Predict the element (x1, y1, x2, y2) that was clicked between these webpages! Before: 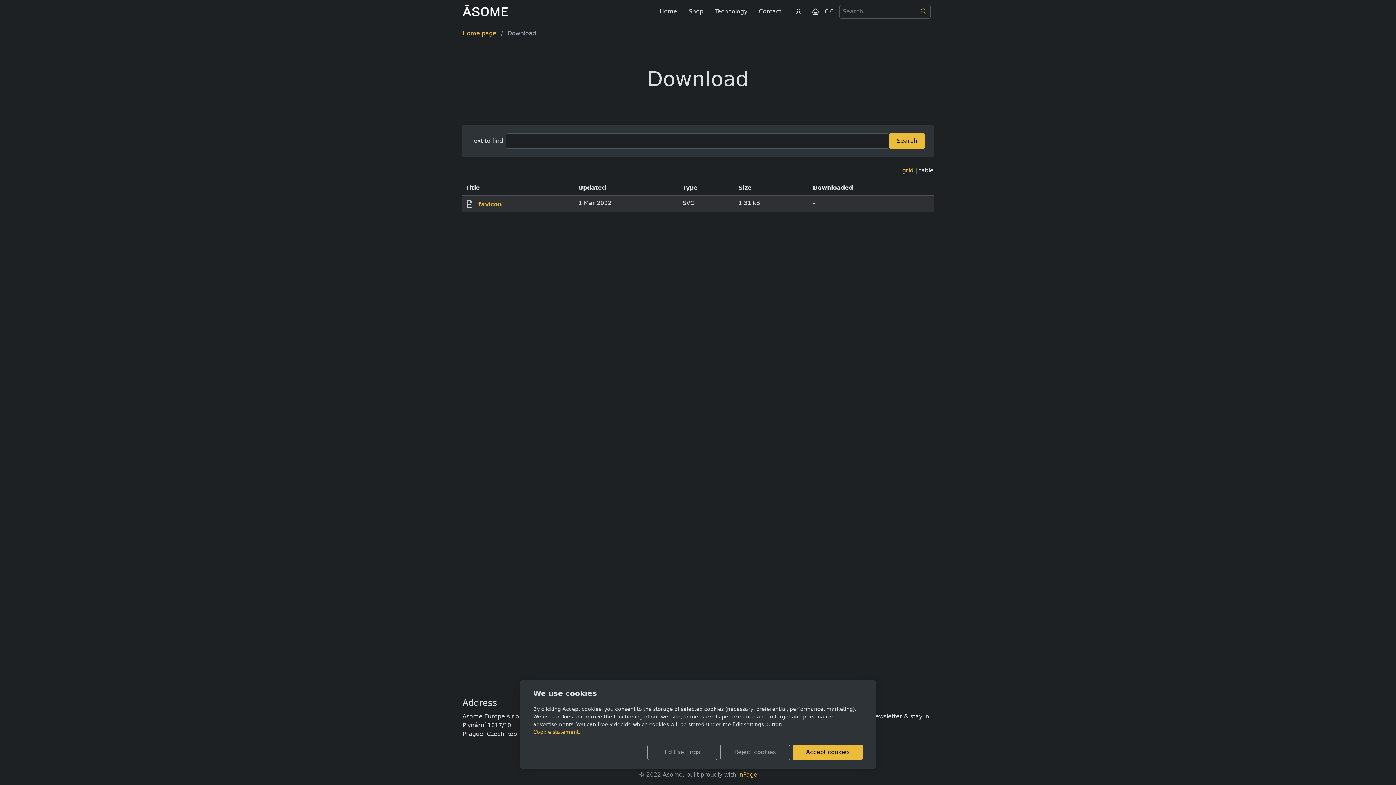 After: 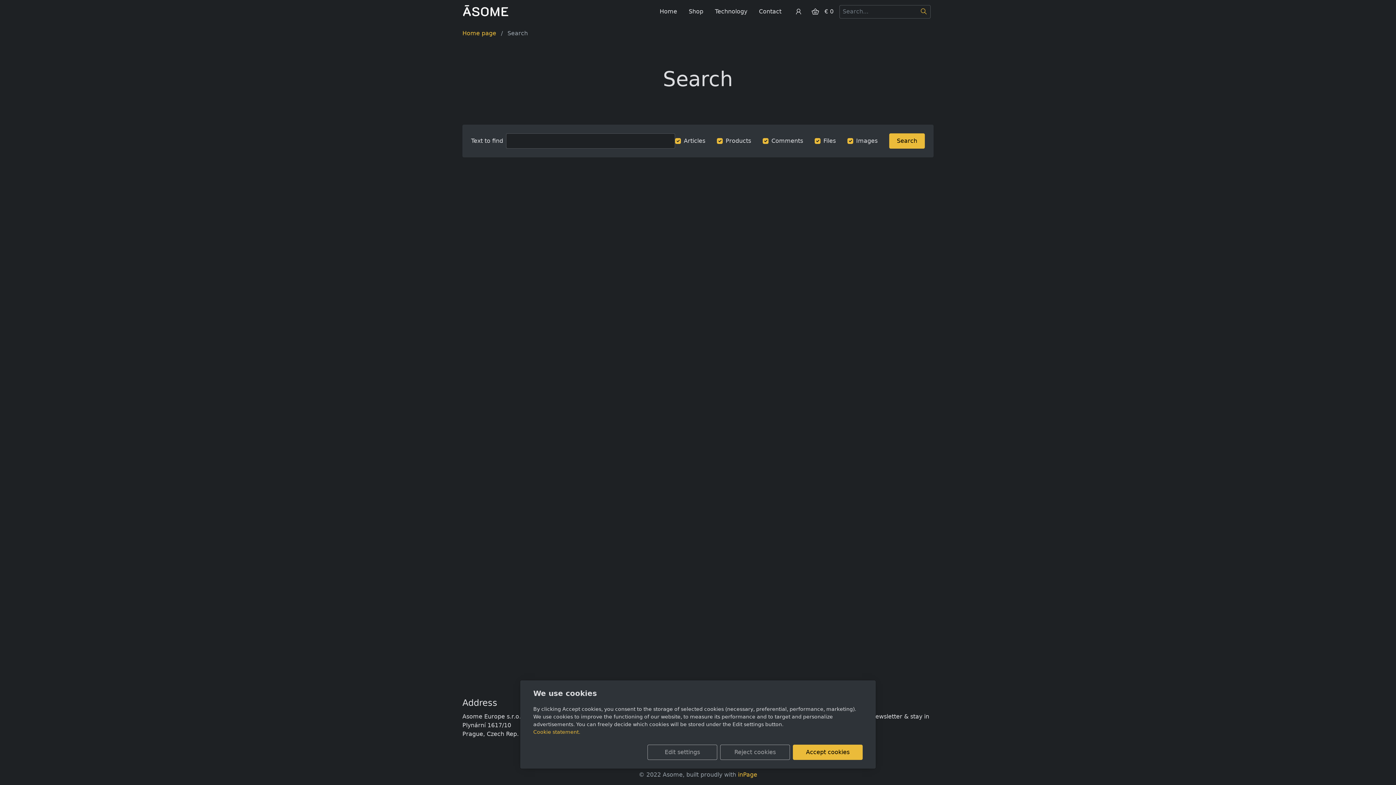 Action: label: Search bbox: (889, 133, 925, 148)